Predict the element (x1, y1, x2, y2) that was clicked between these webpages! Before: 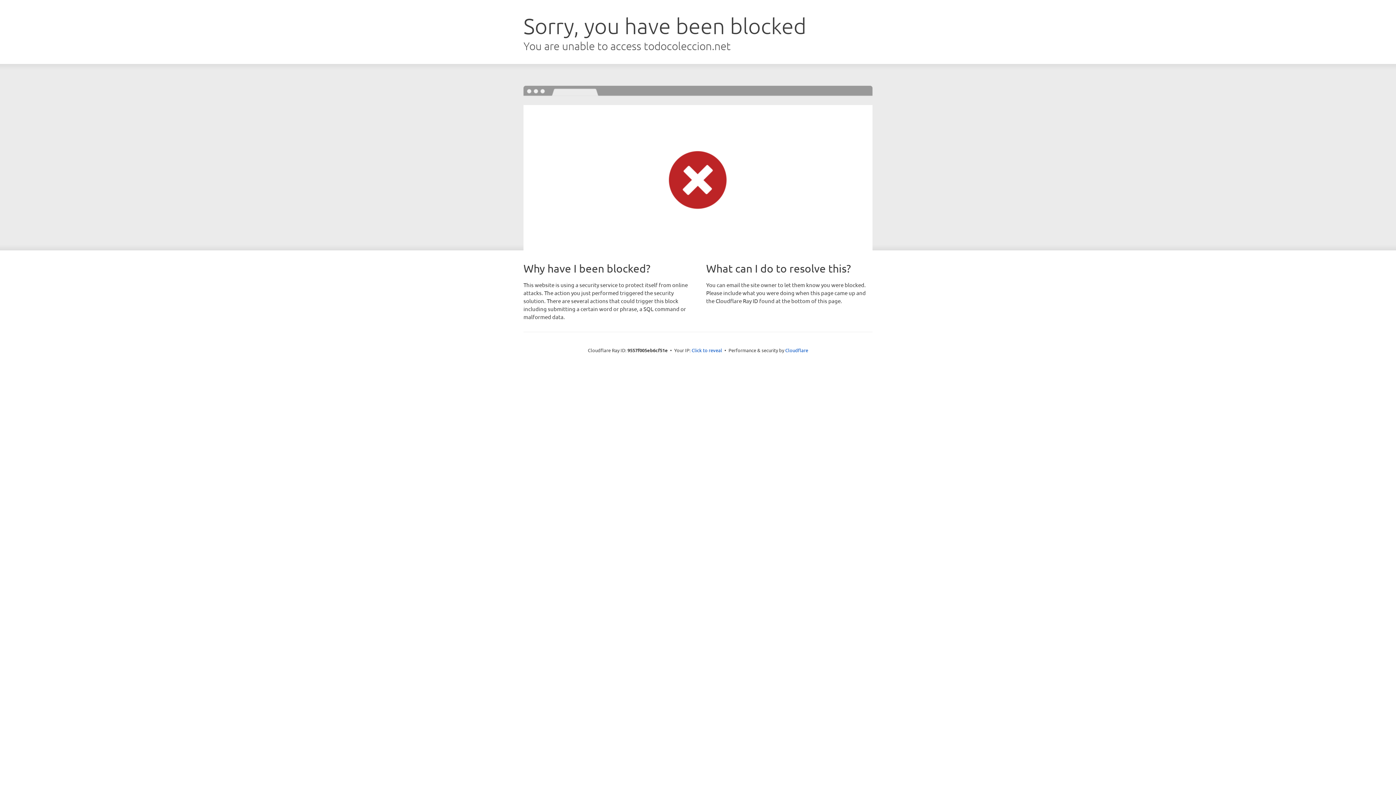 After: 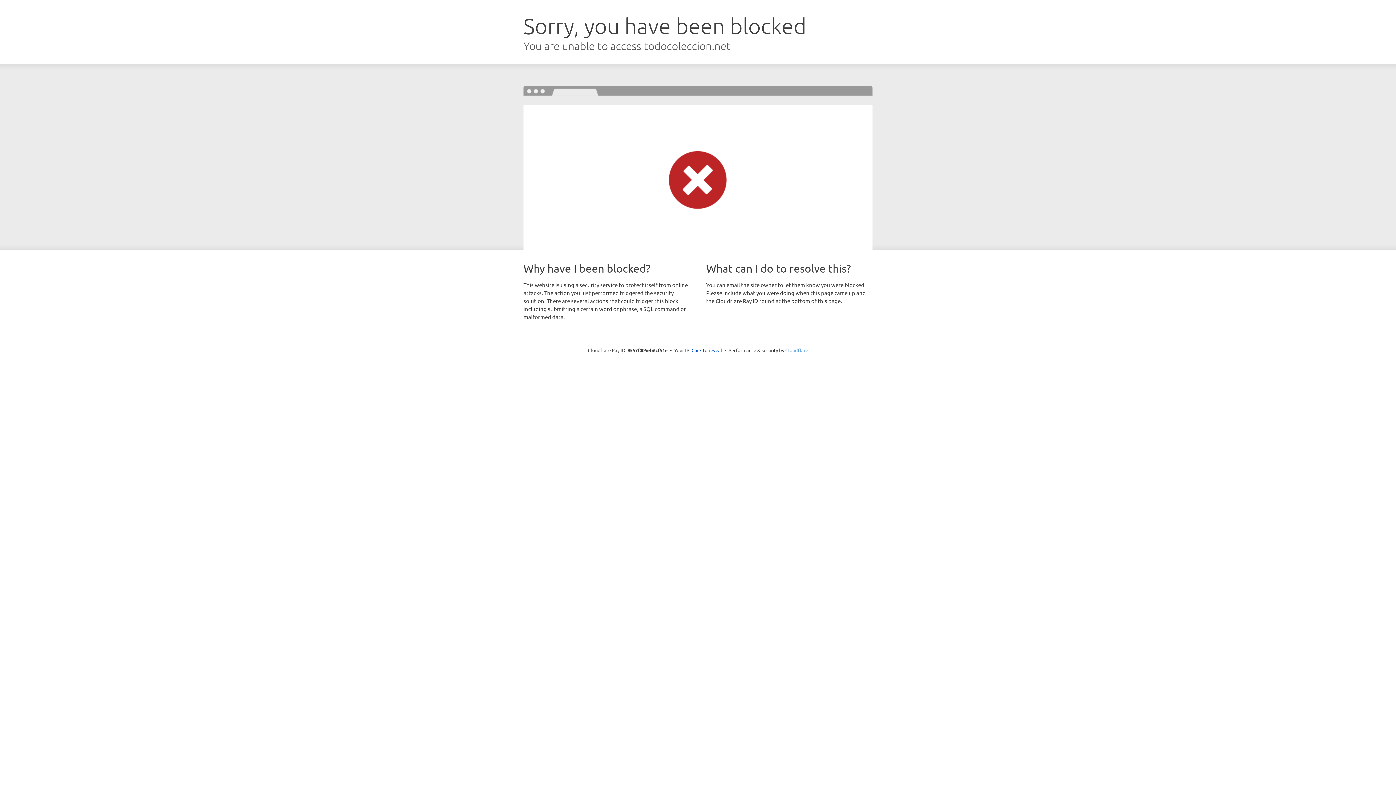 Action: bbox: (785, 347, 808, 353) label: Cloudflare